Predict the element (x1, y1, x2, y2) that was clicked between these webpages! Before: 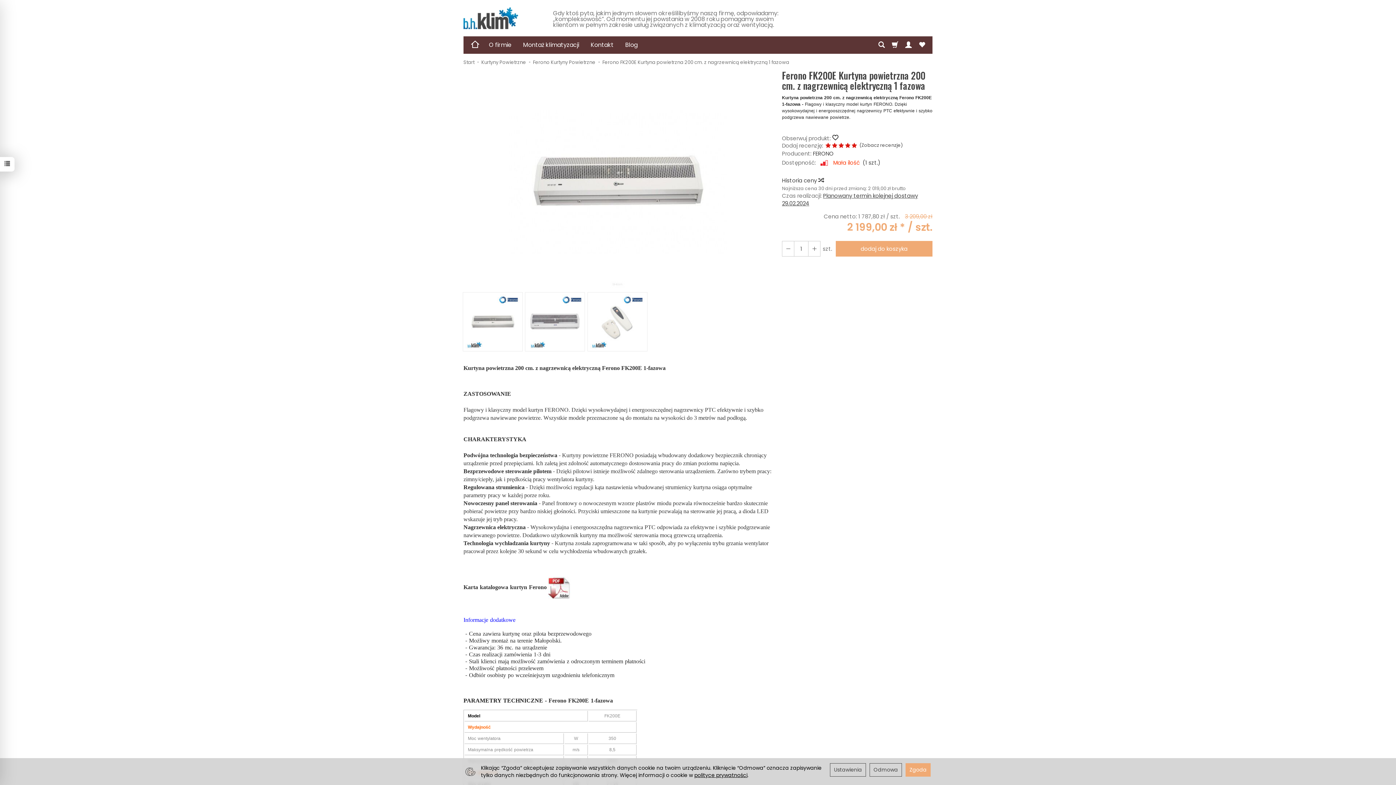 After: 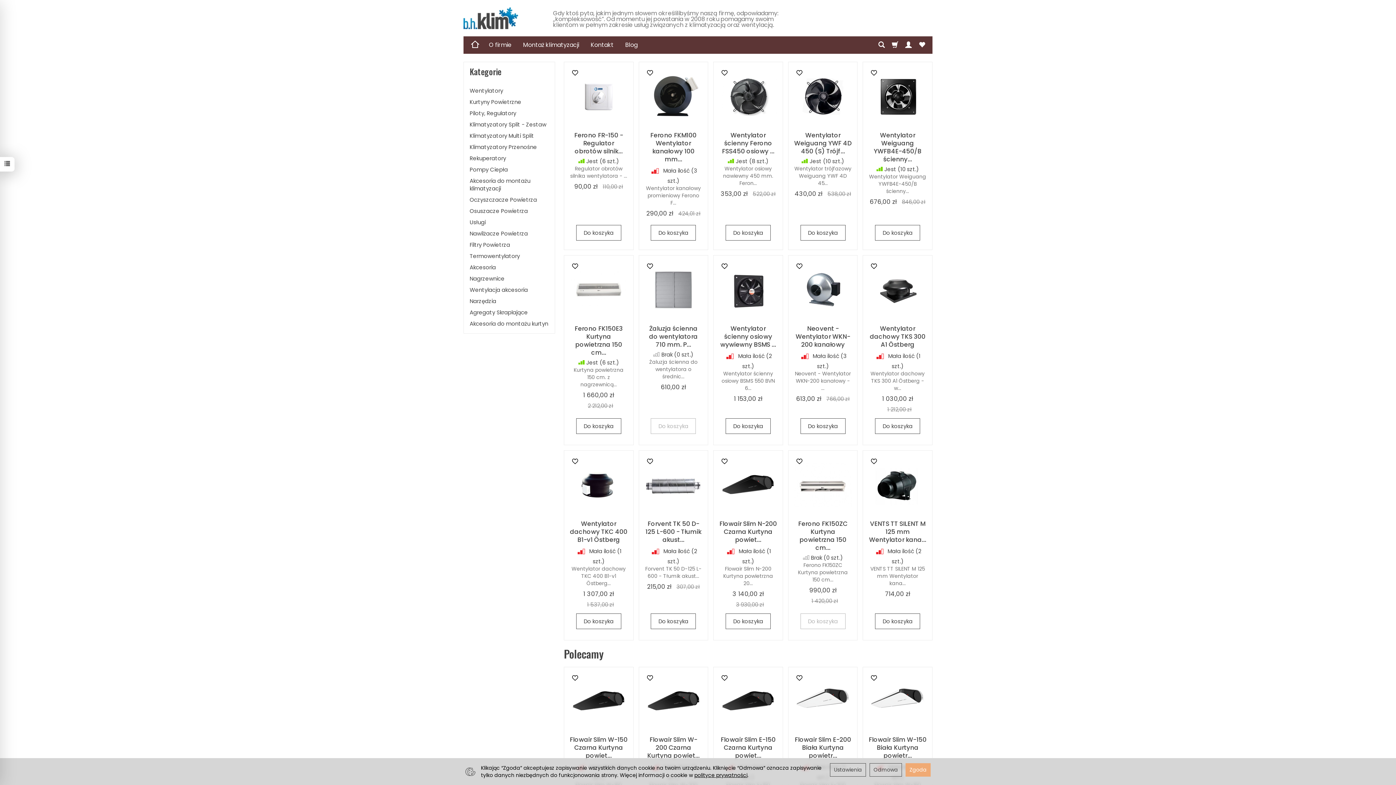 Action: bbox: (467, 36, 483, 53) label: Strona główna